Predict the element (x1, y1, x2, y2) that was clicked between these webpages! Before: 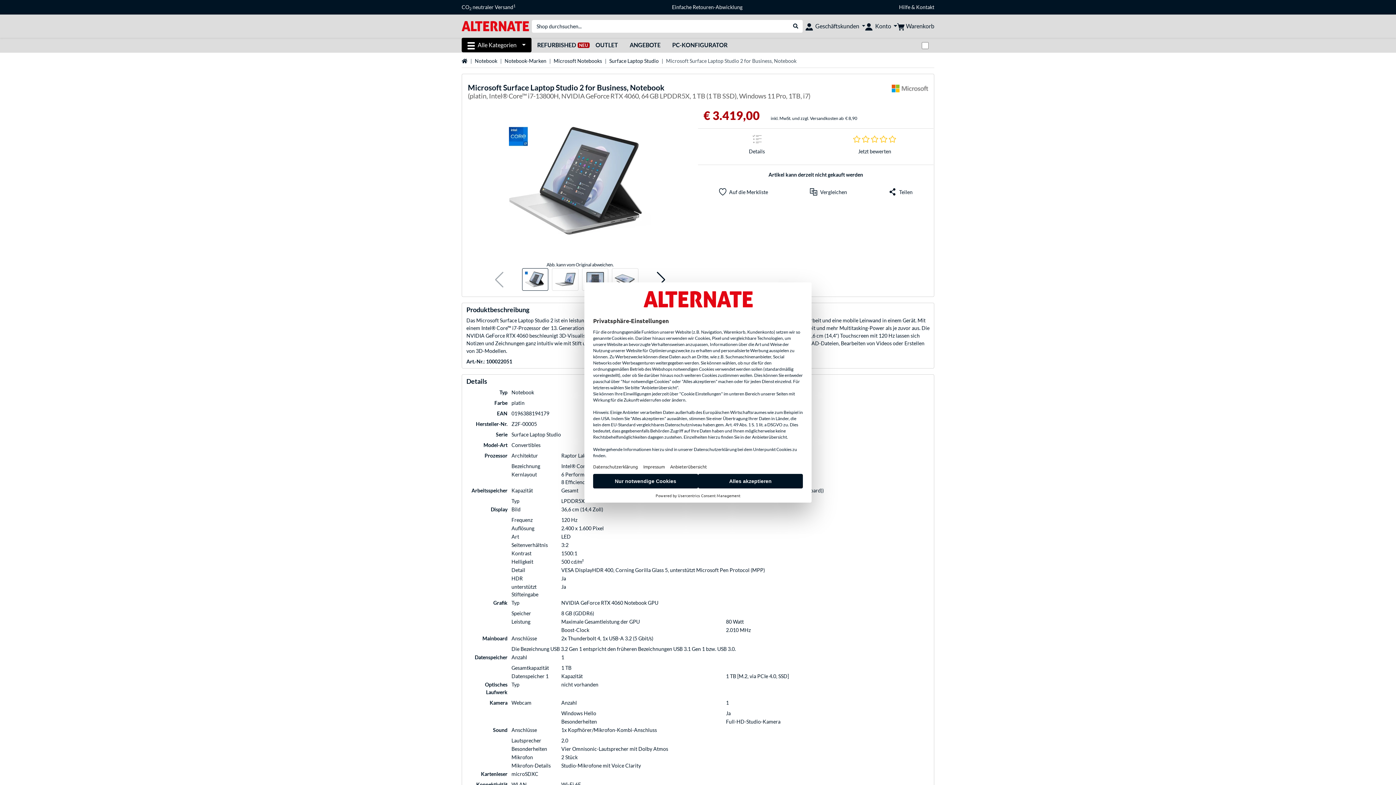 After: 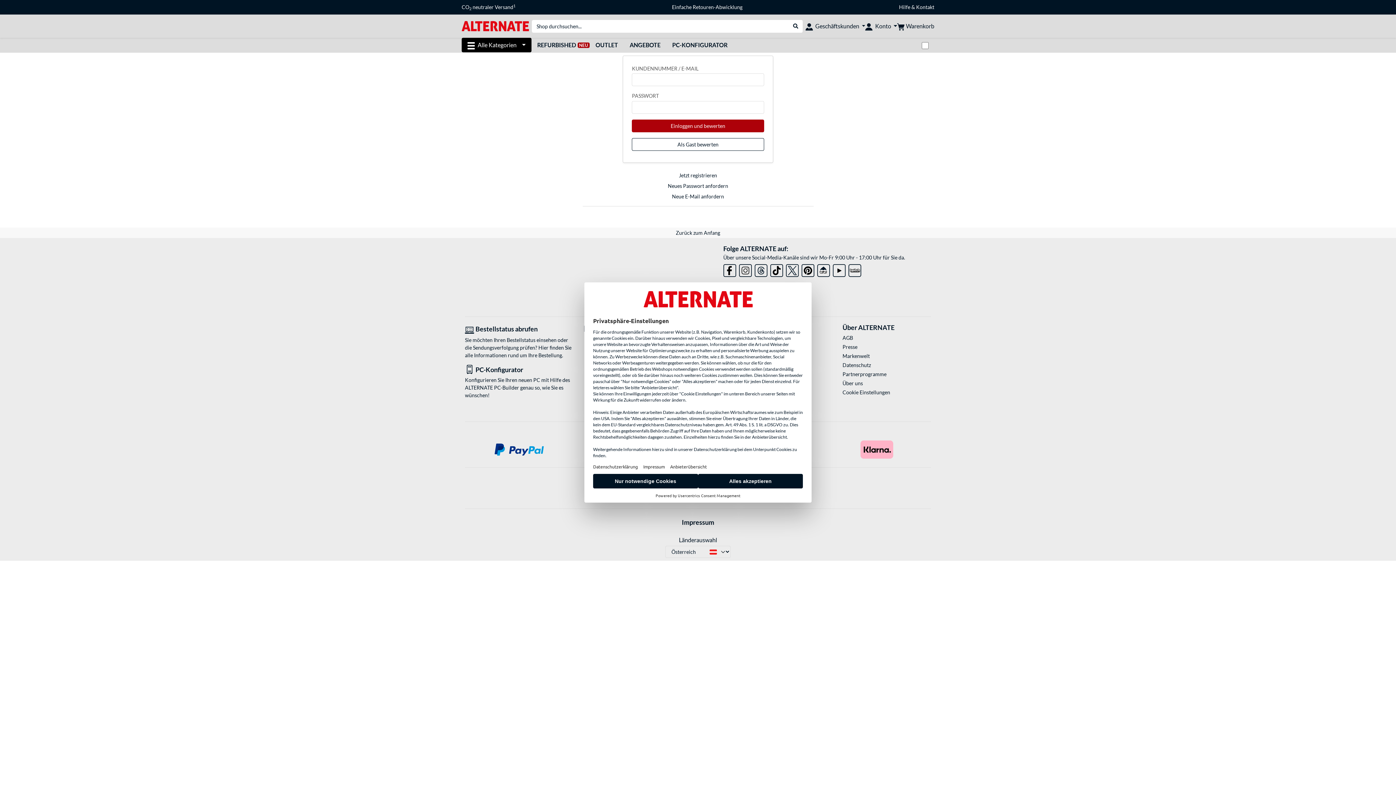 Action: bbox: (852, 134, 897, 143)